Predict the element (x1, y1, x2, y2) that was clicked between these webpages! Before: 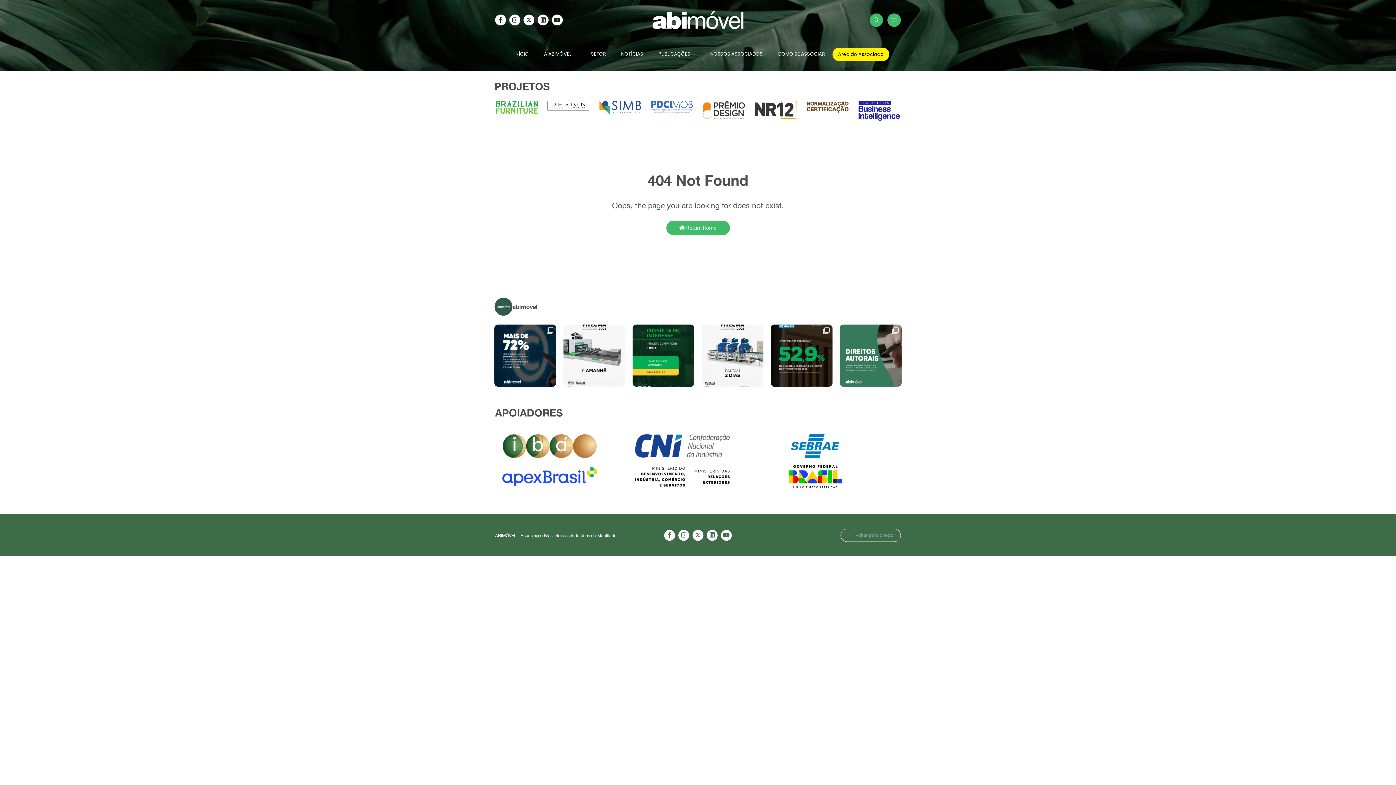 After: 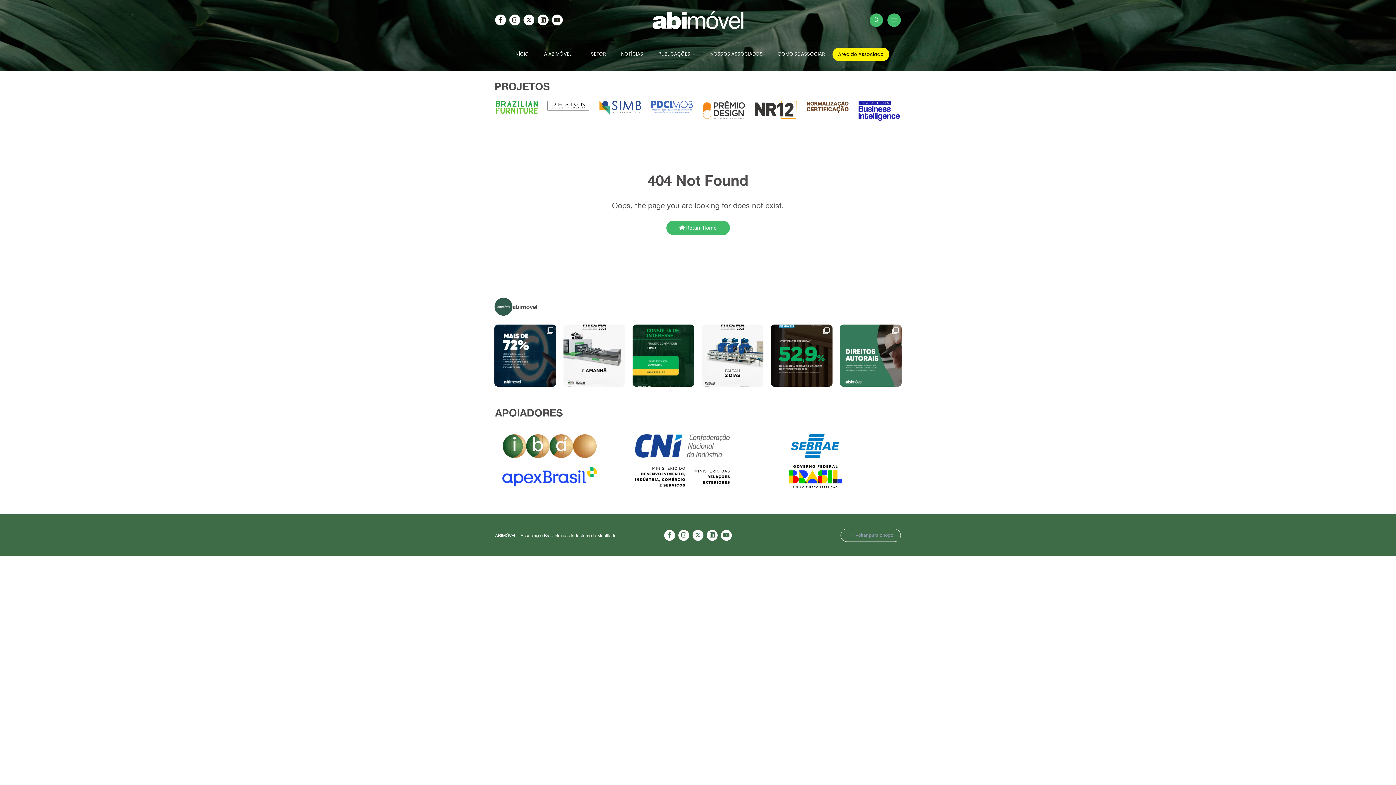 Action: bbox: (723, 530, 729, 540)